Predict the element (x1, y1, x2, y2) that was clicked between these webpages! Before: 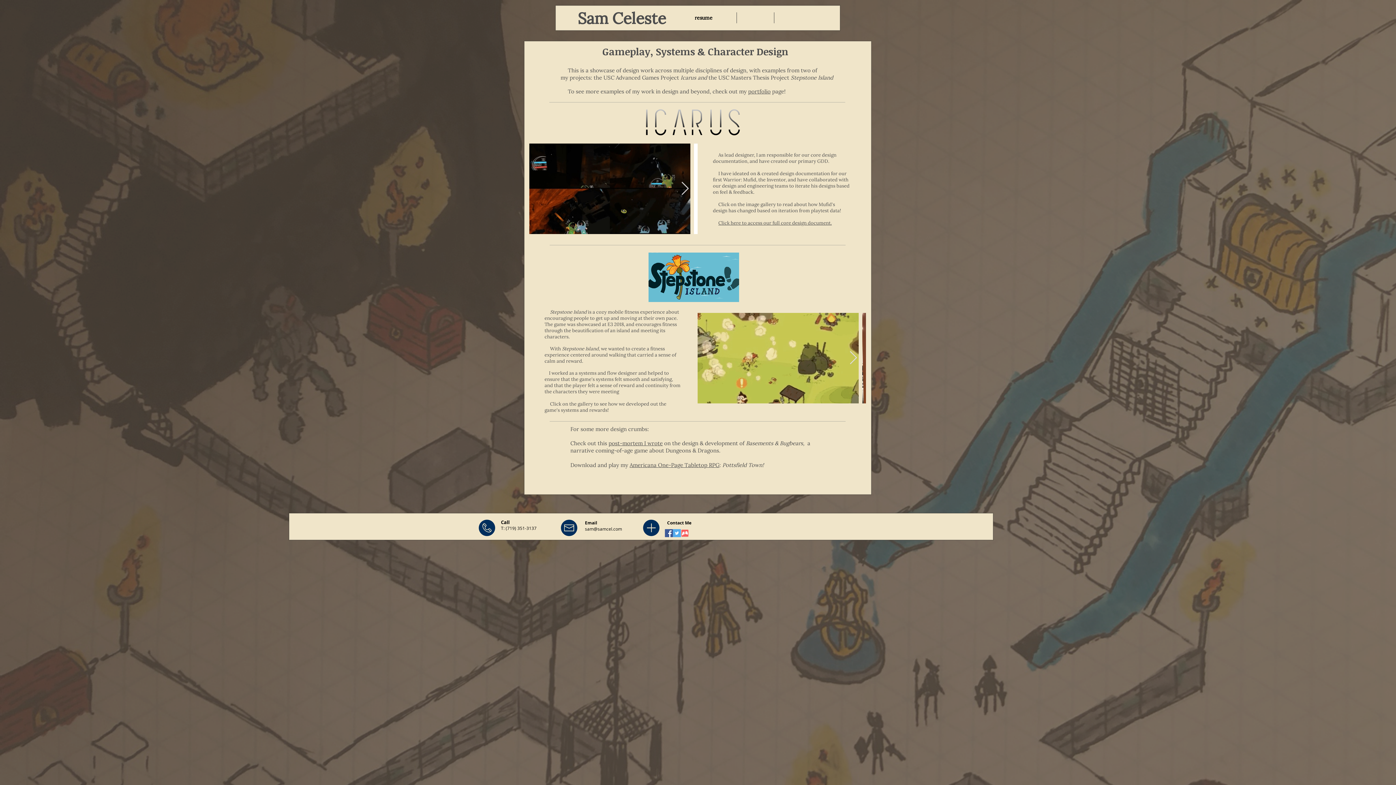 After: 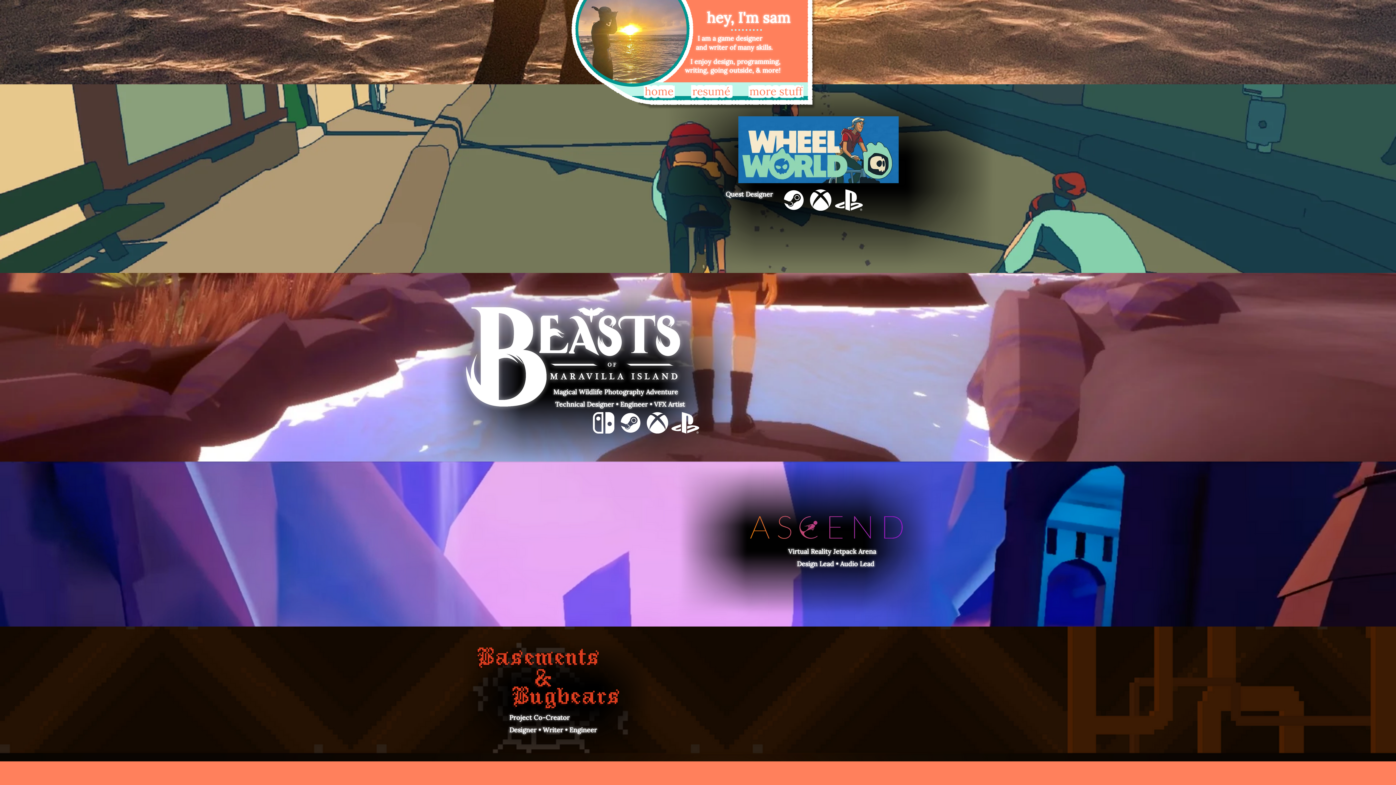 Action: bbox: (607, 440, 608, 446) label:  